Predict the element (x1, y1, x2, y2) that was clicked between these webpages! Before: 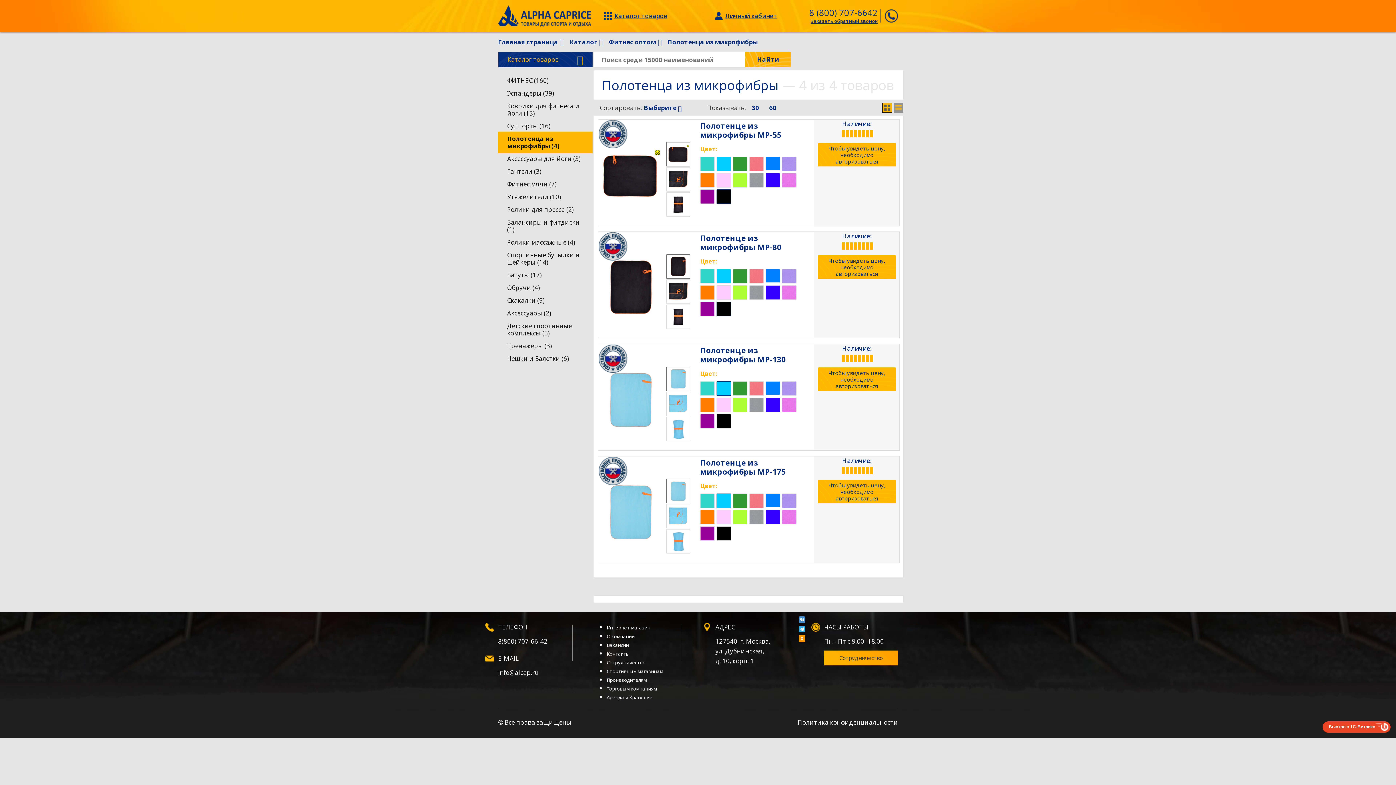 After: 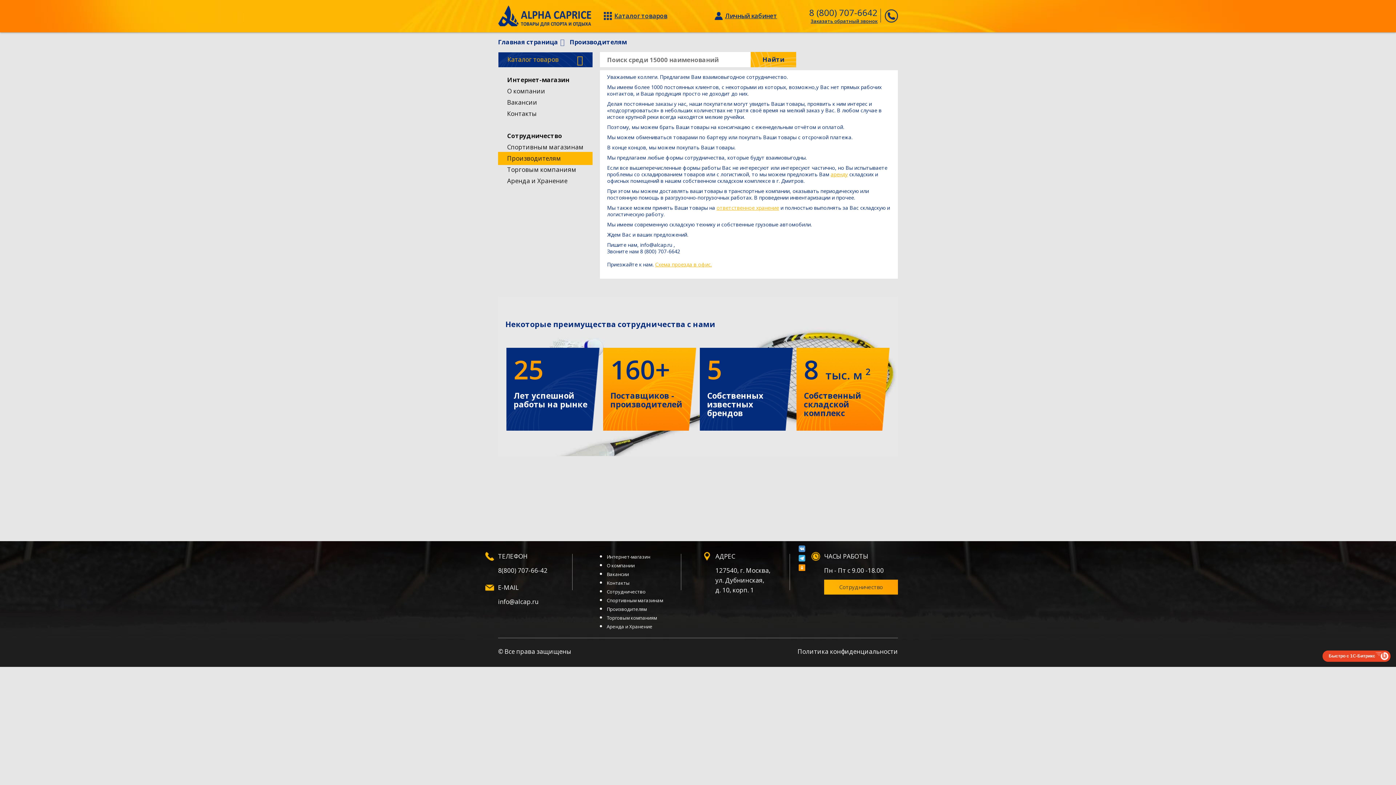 Action: label: Производителям bbox: (606, 677, 646, 683)